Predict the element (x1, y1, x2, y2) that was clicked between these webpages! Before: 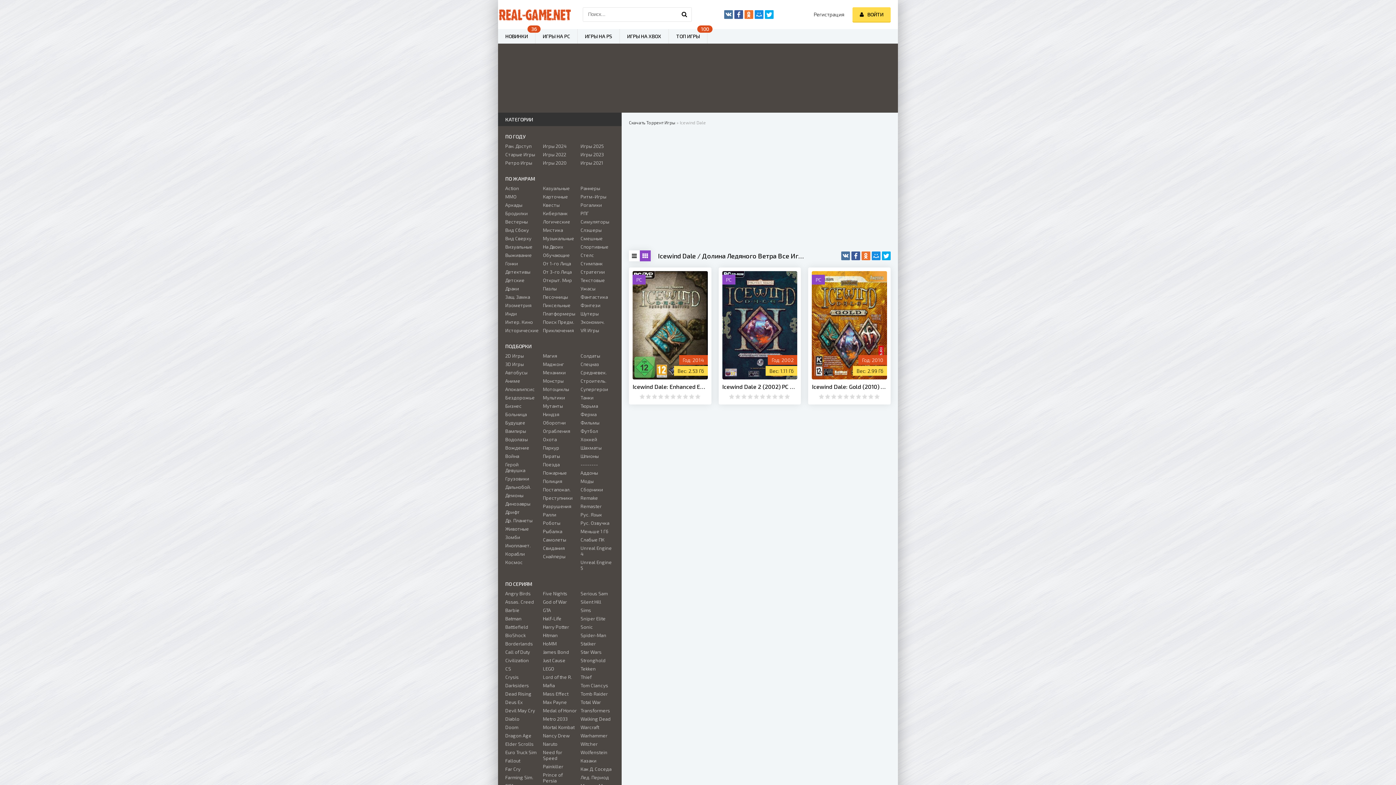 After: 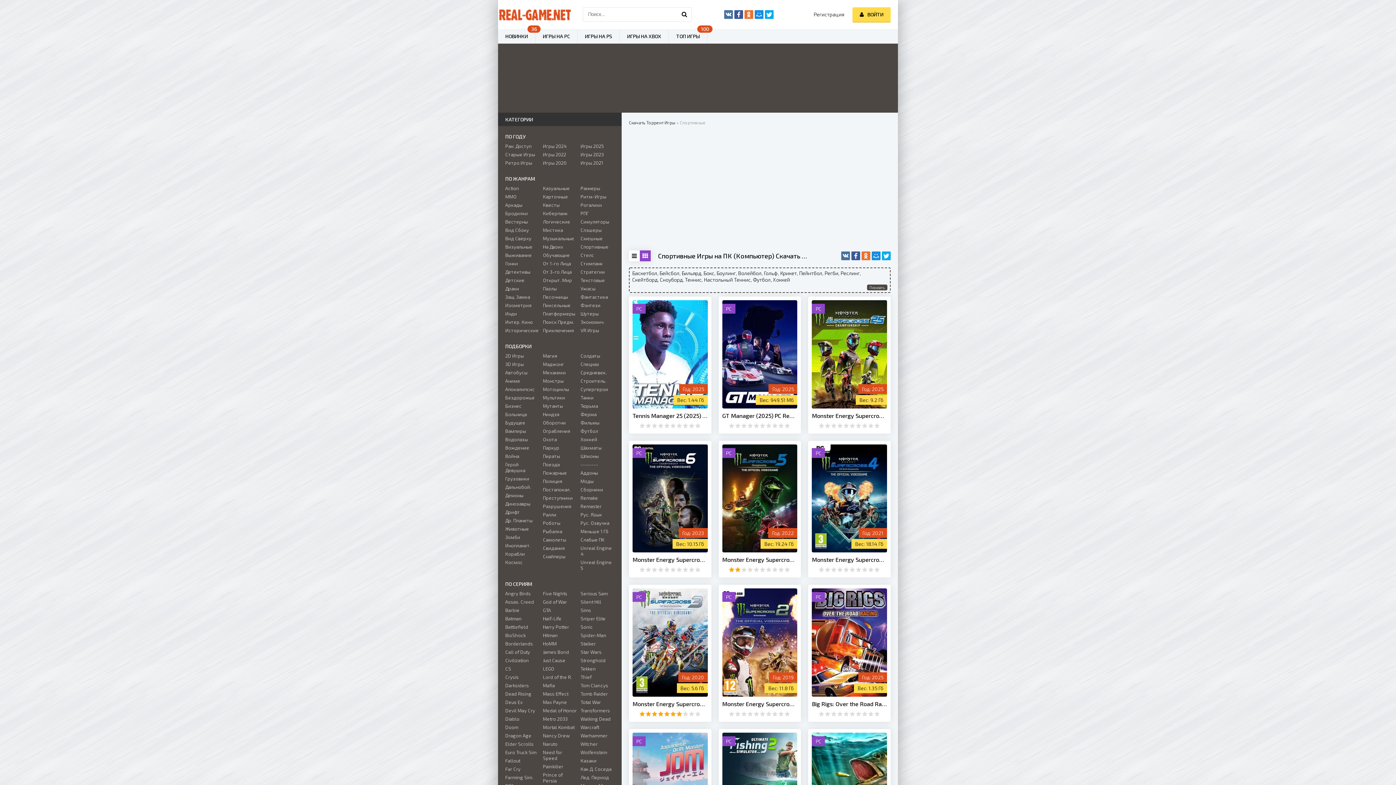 Action: bbox: (580, 244, 614, 249) label: Спортивные